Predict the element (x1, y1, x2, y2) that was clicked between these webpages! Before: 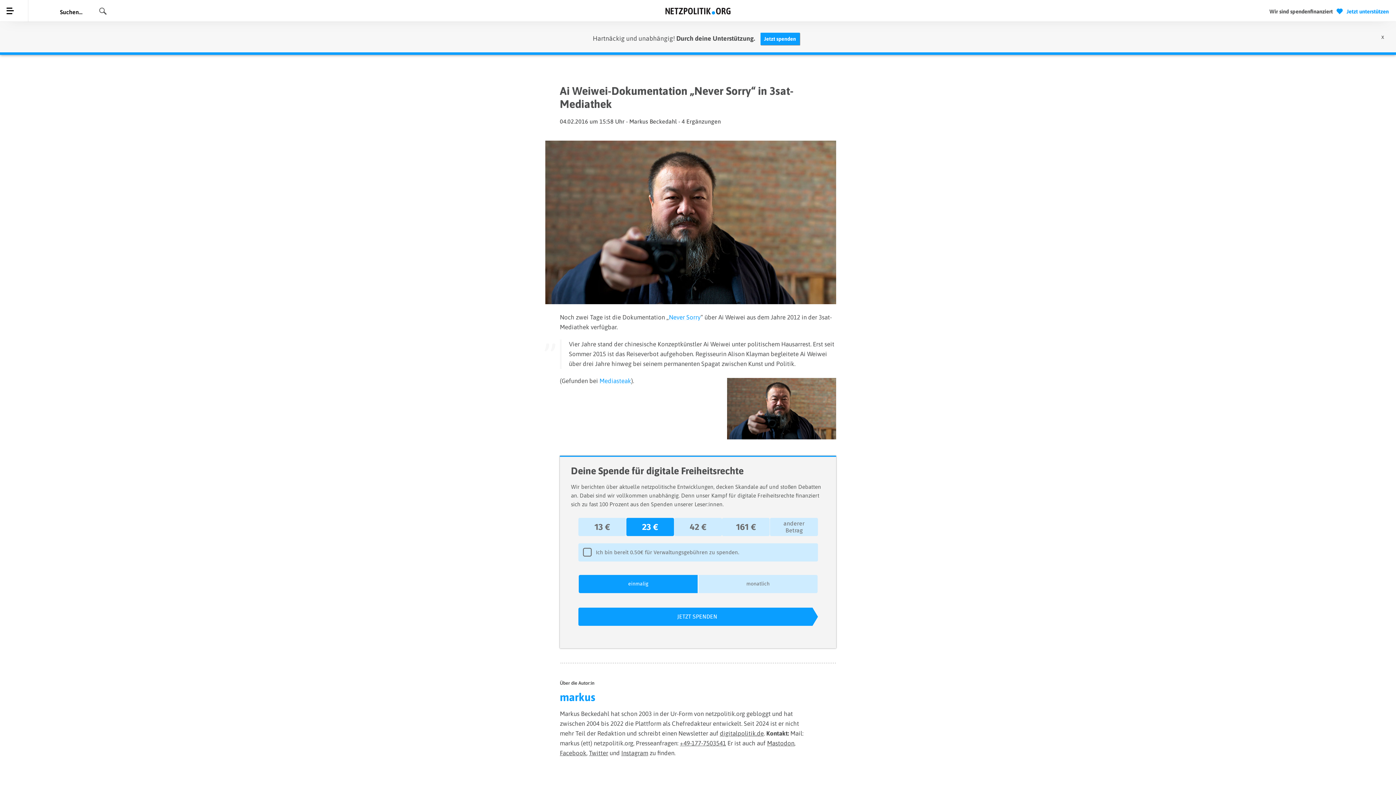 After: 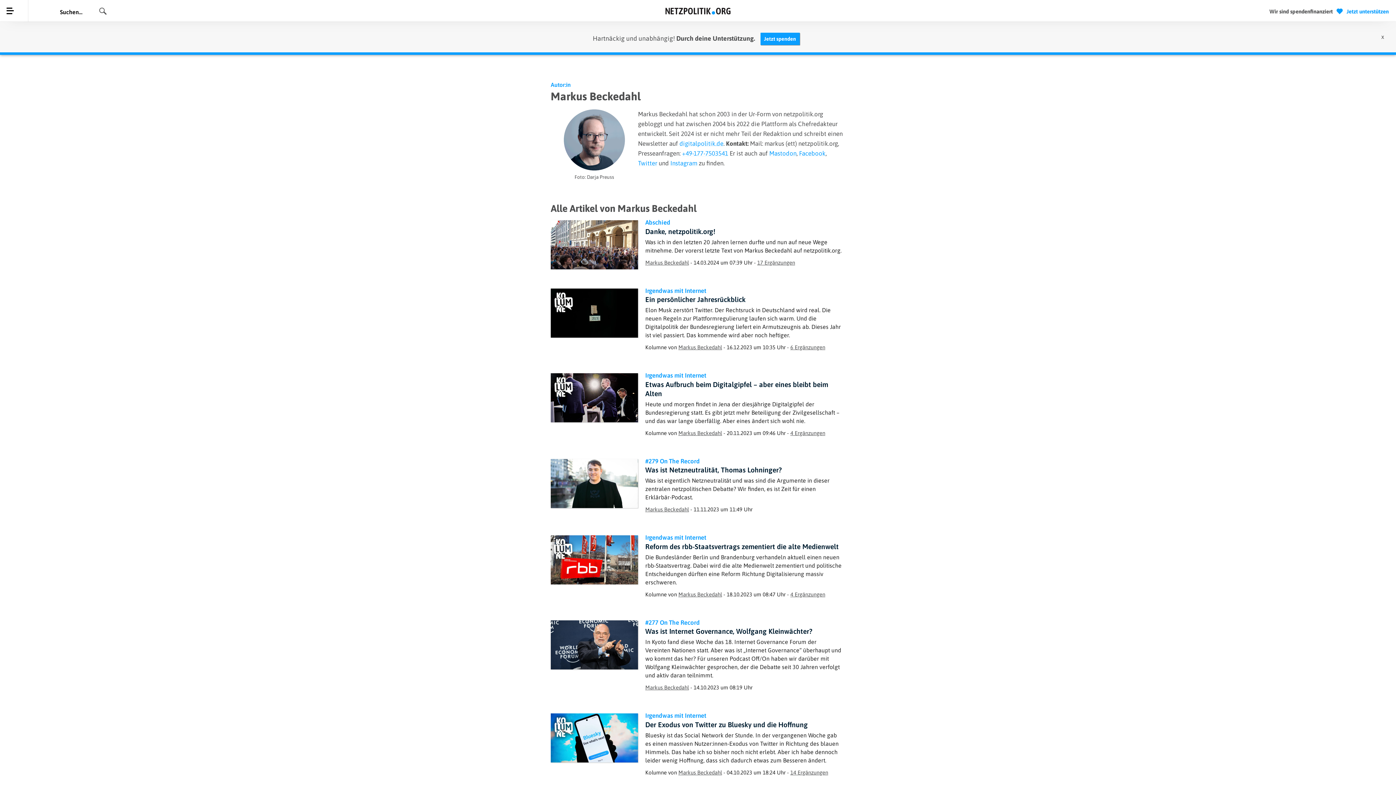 Action: label: markus bbox: (560, 691, 595, 703)